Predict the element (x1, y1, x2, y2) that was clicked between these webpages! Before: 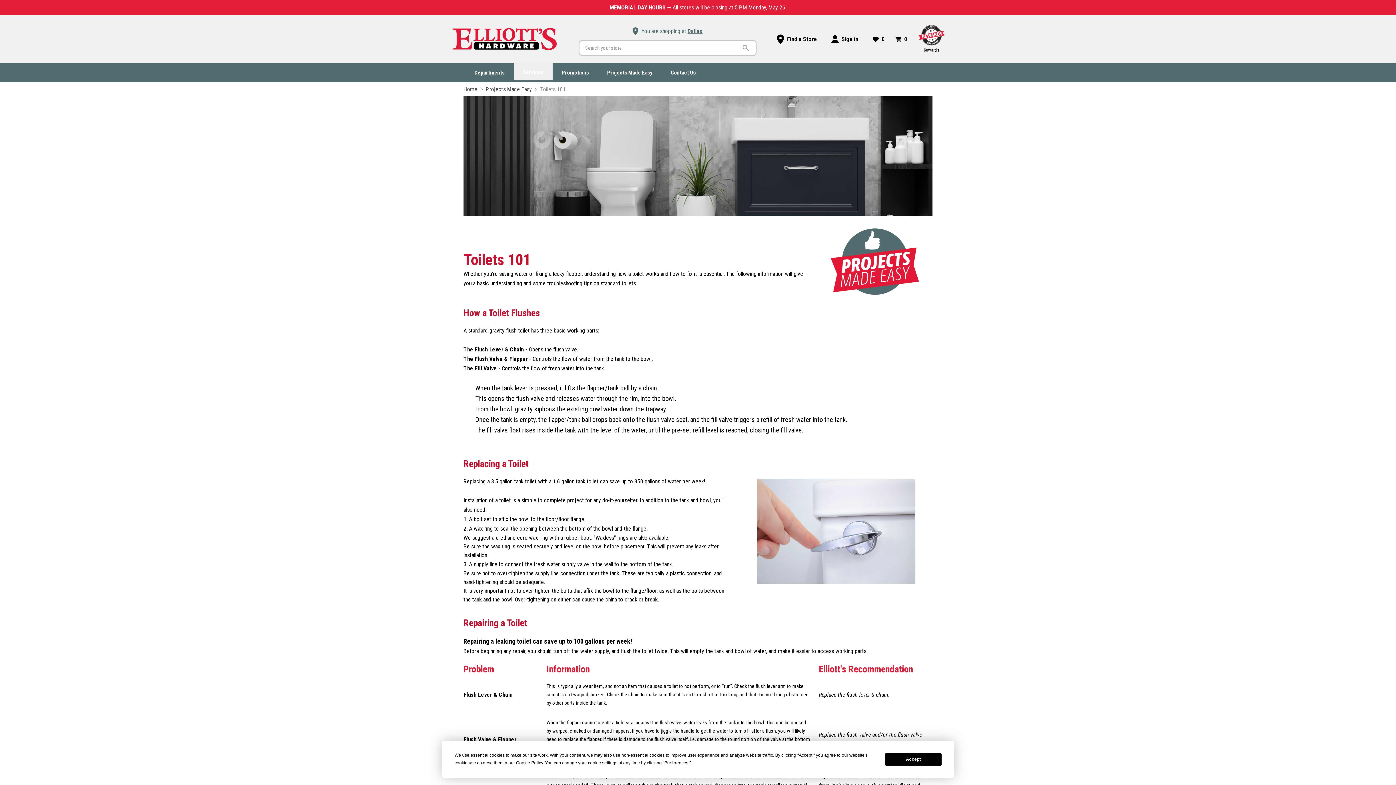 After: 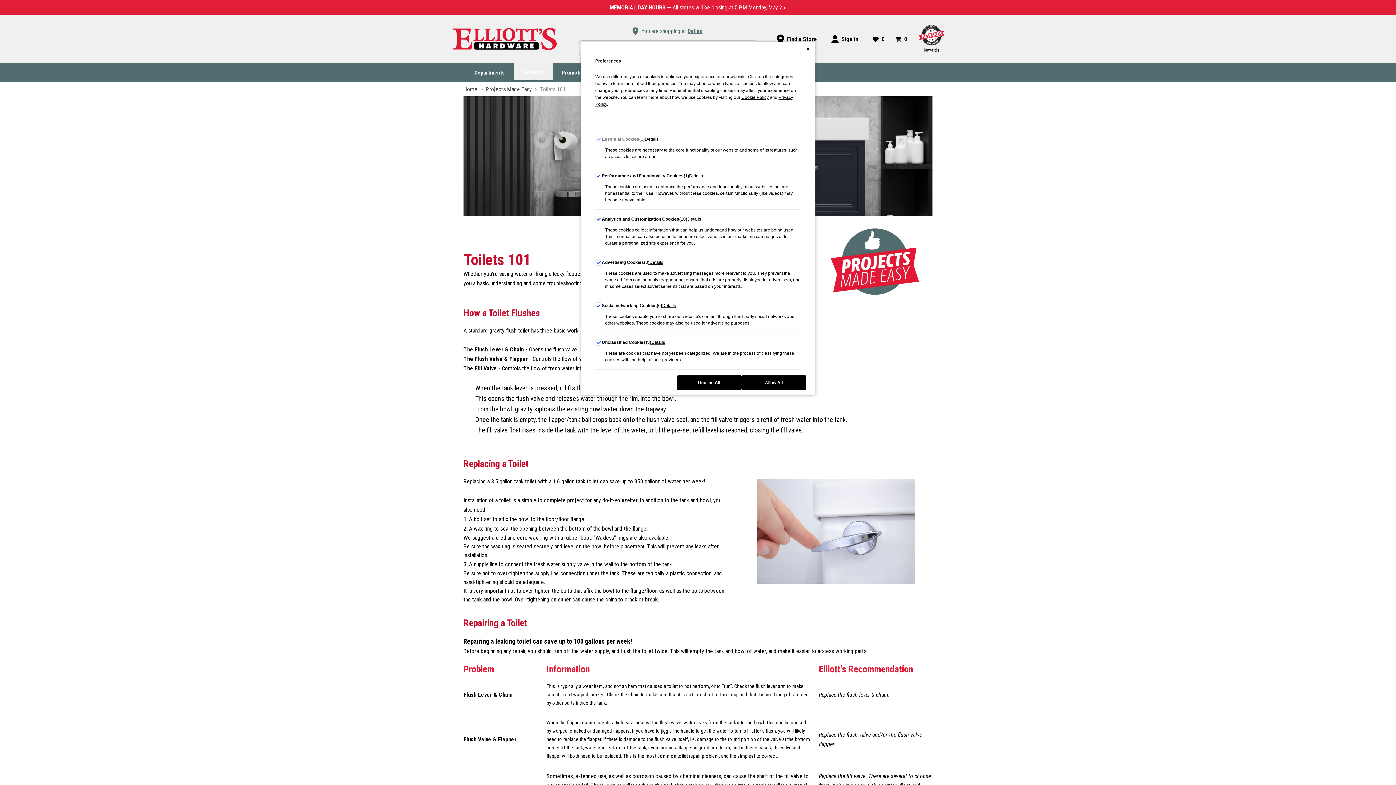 Action: label: Preferences bbox: (664, 760, 688, 765)